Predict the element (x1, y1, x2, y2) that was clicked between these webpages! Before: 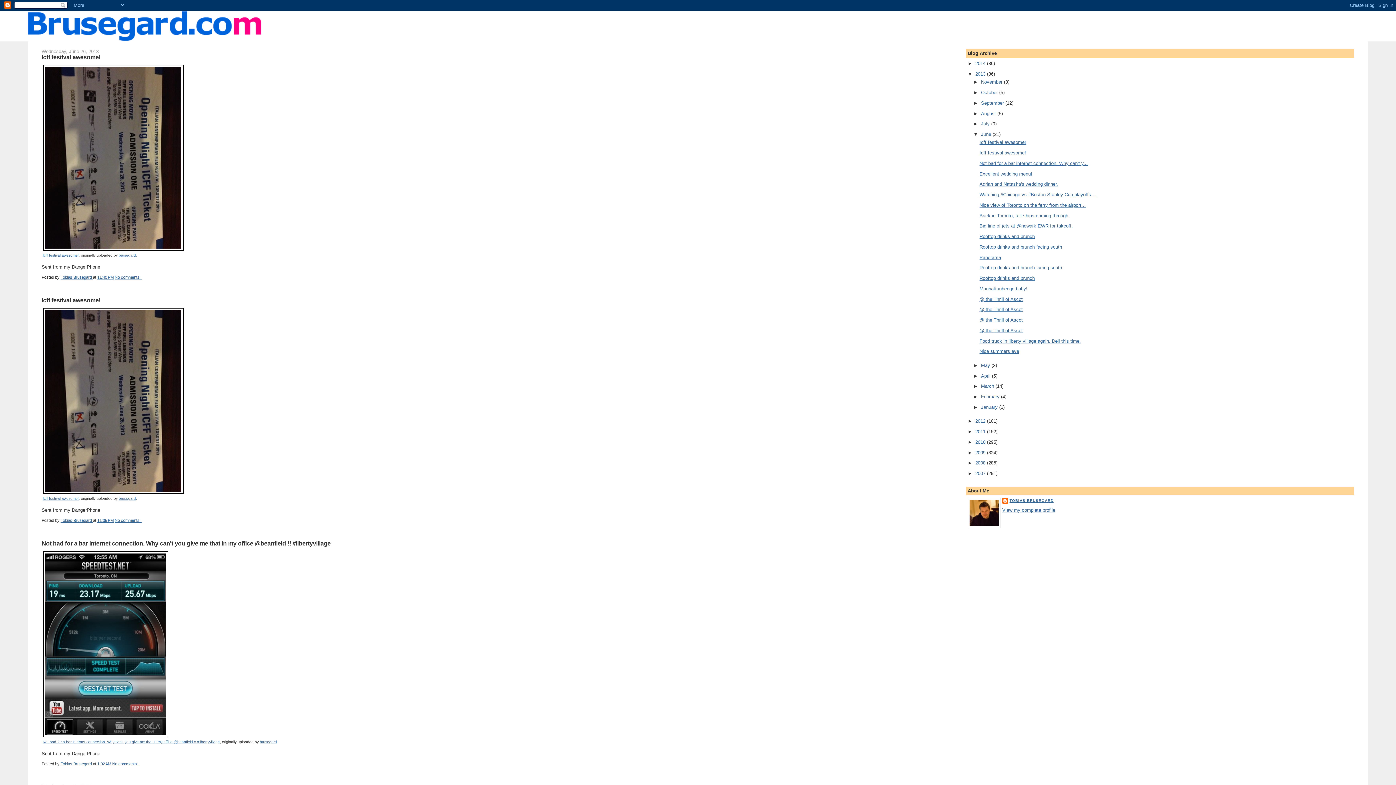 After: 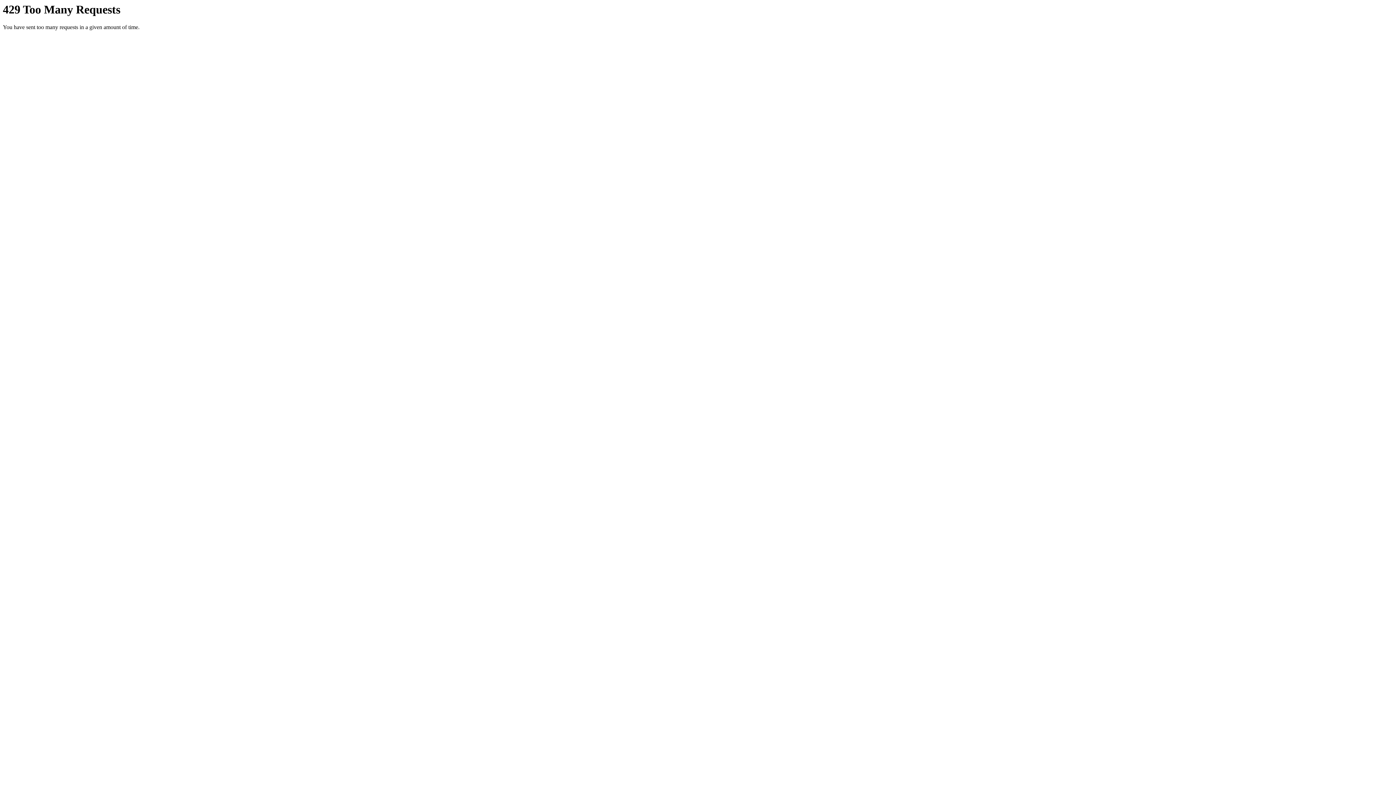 Action: label: Not bad for a bar internet connection. Why can't you give me that in my office @beanfield !! #libertyvillage bbox: (42, 740, 219, 744)